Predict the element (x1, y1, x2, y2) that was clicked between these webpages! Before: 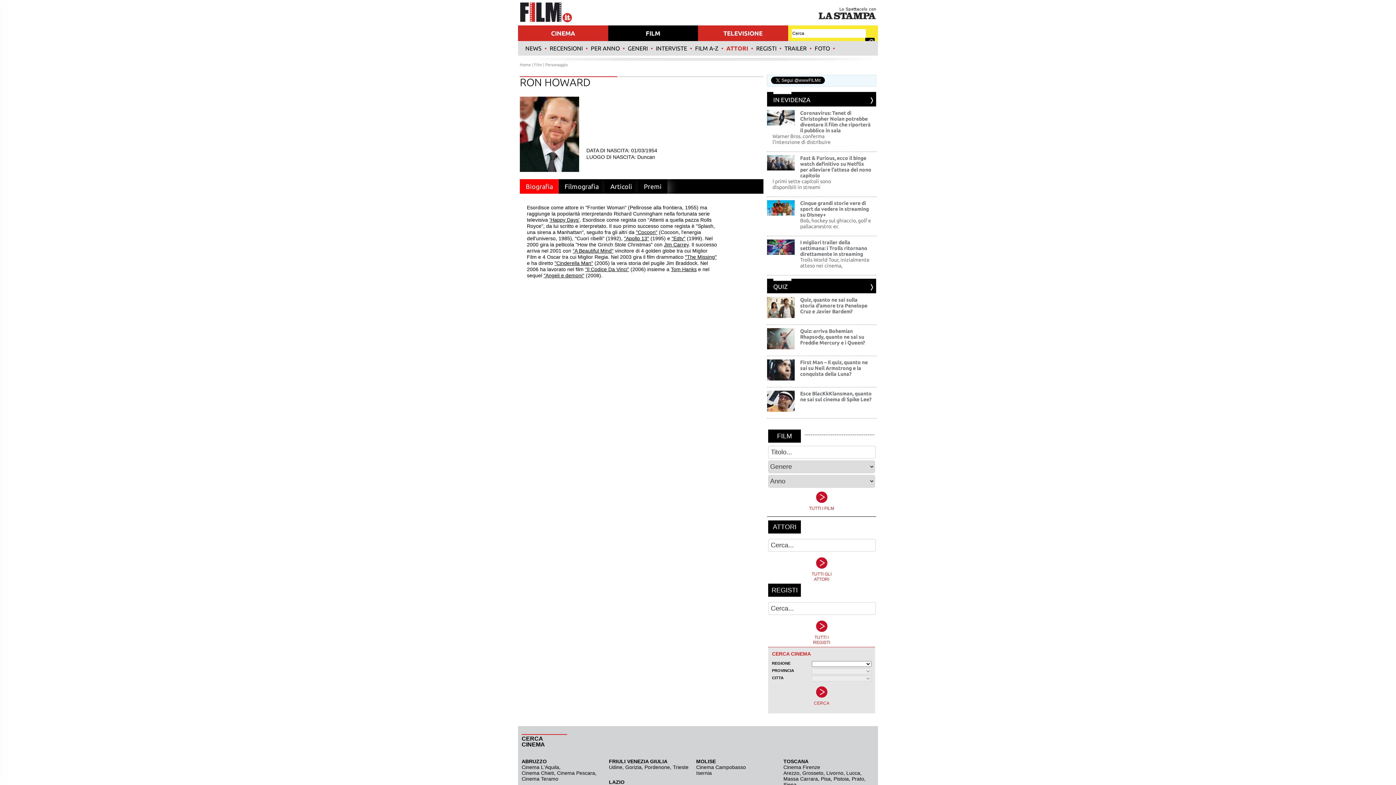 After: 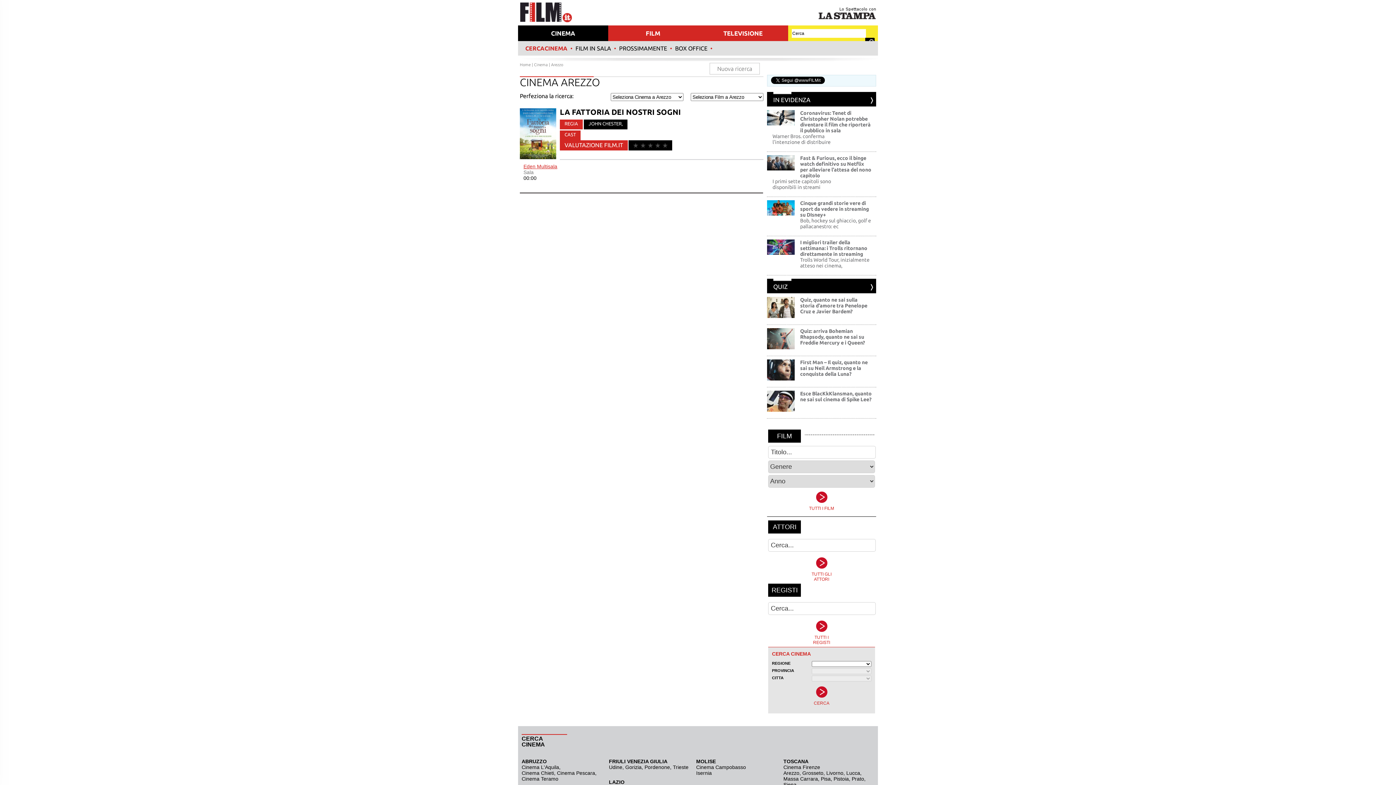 Action: label: Arezzo bbox: (783, 770, 799, 776)